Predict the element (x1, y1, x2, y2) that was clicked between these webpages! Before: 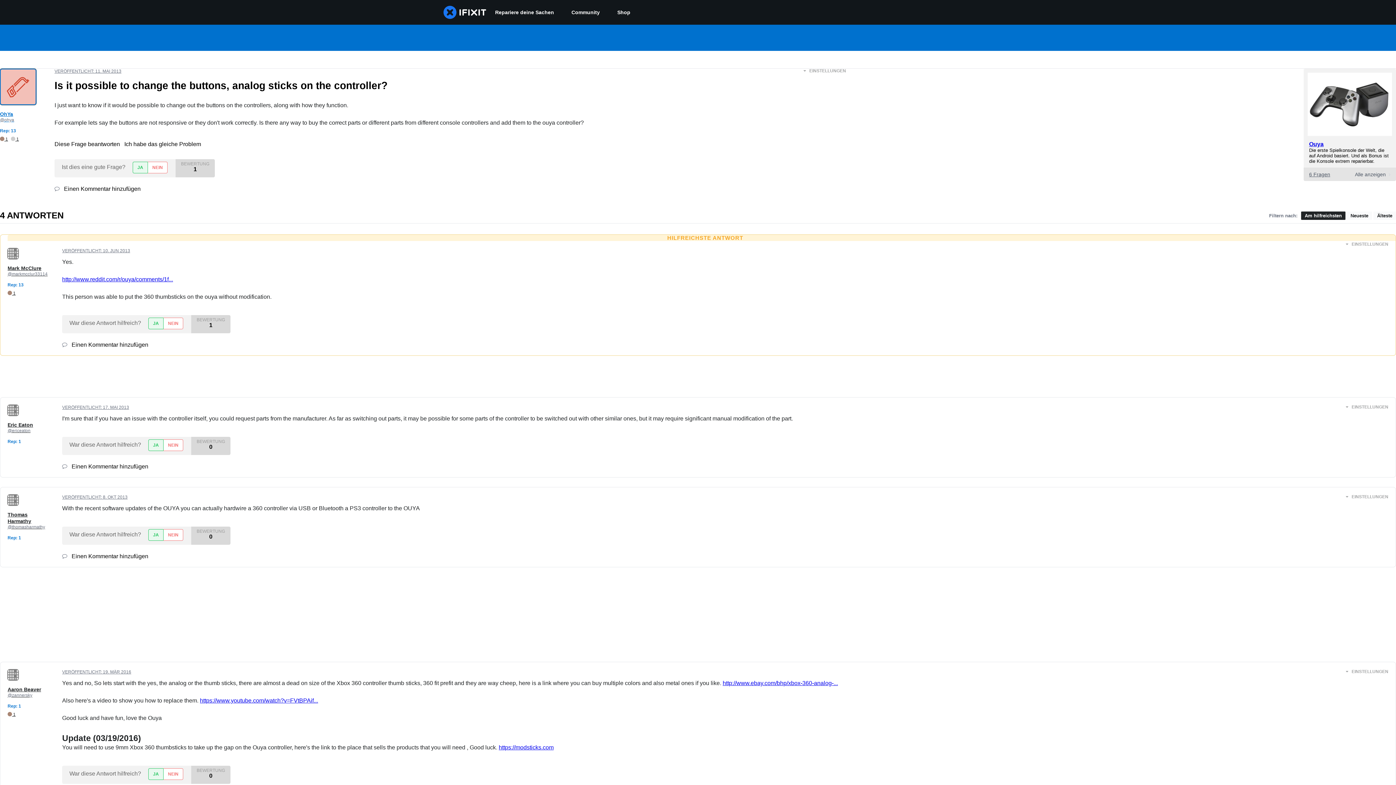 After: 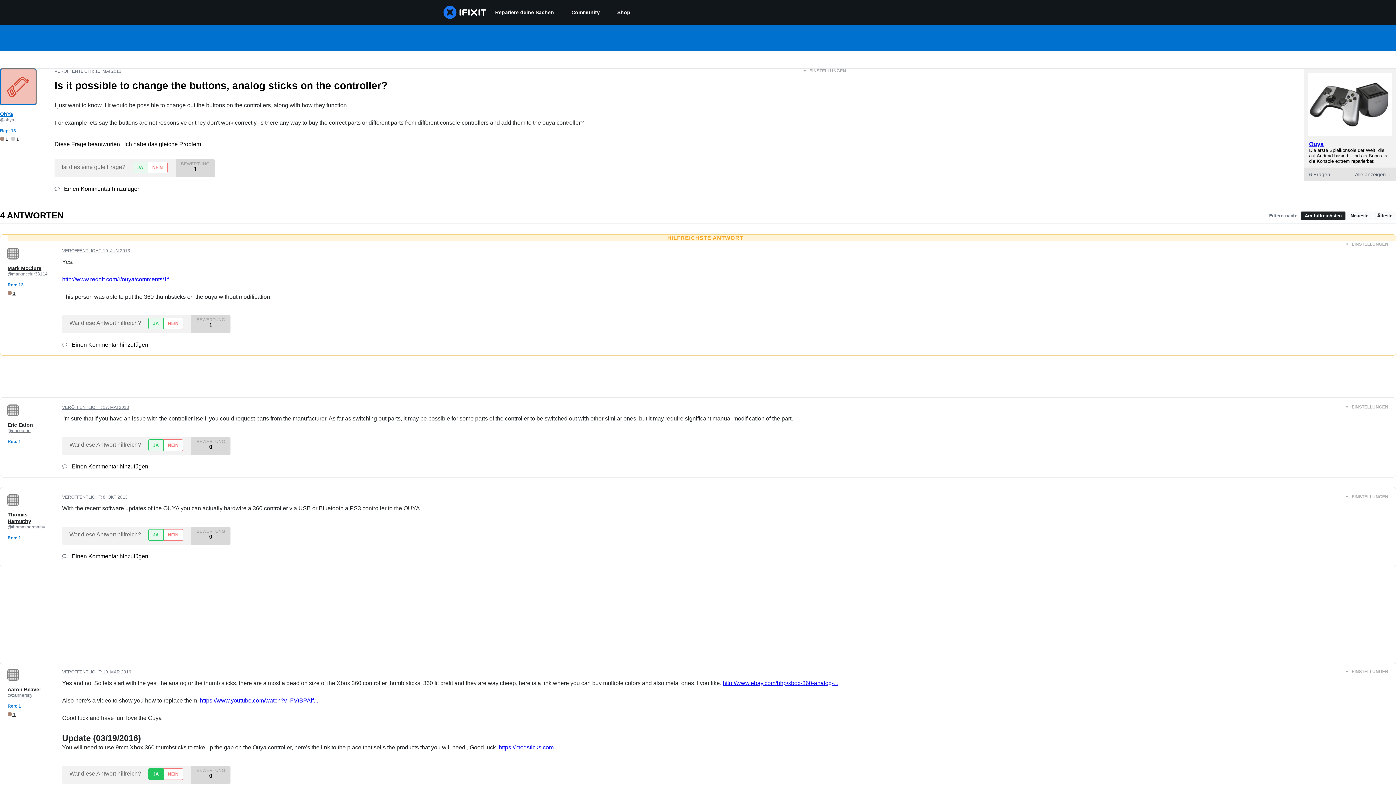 Action: bbox: (148, 768, 163, 780) label: JA